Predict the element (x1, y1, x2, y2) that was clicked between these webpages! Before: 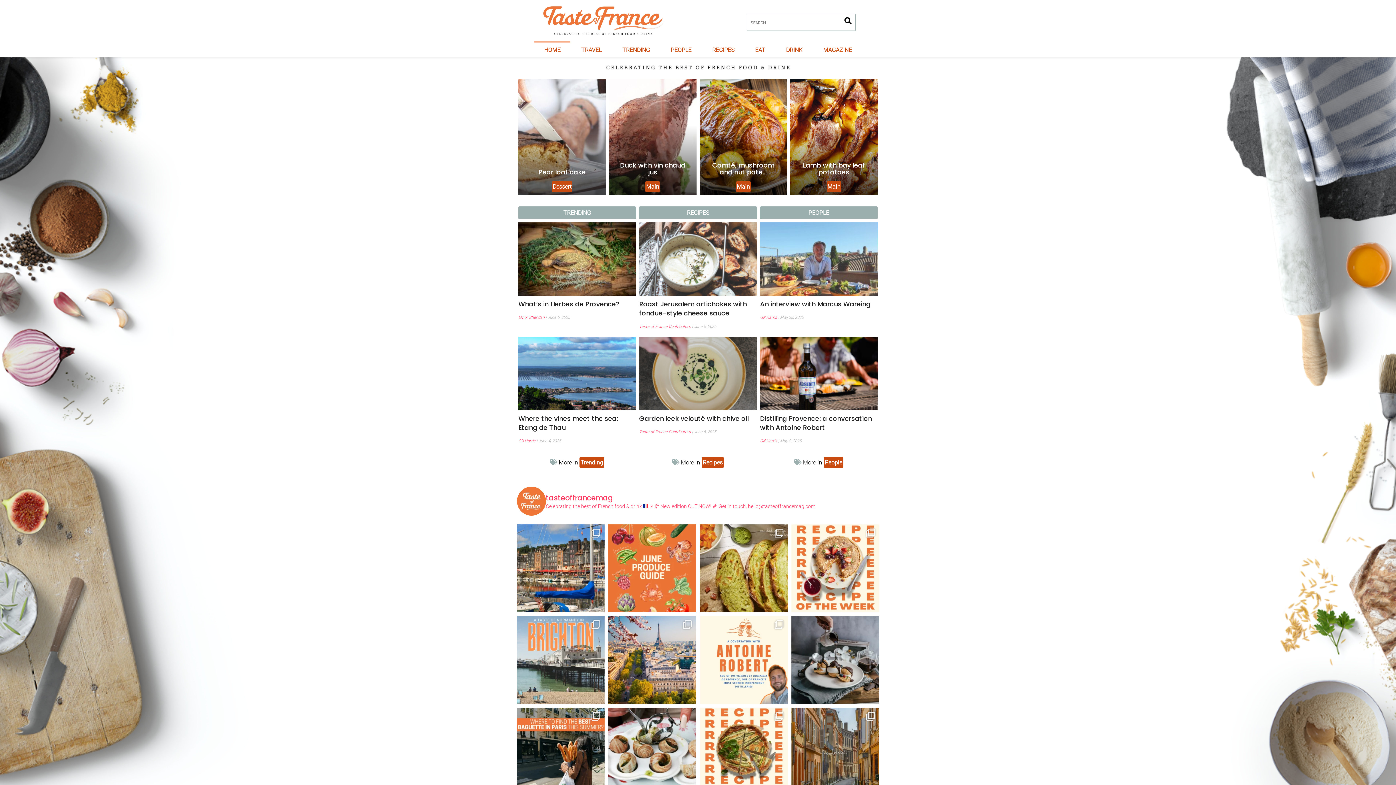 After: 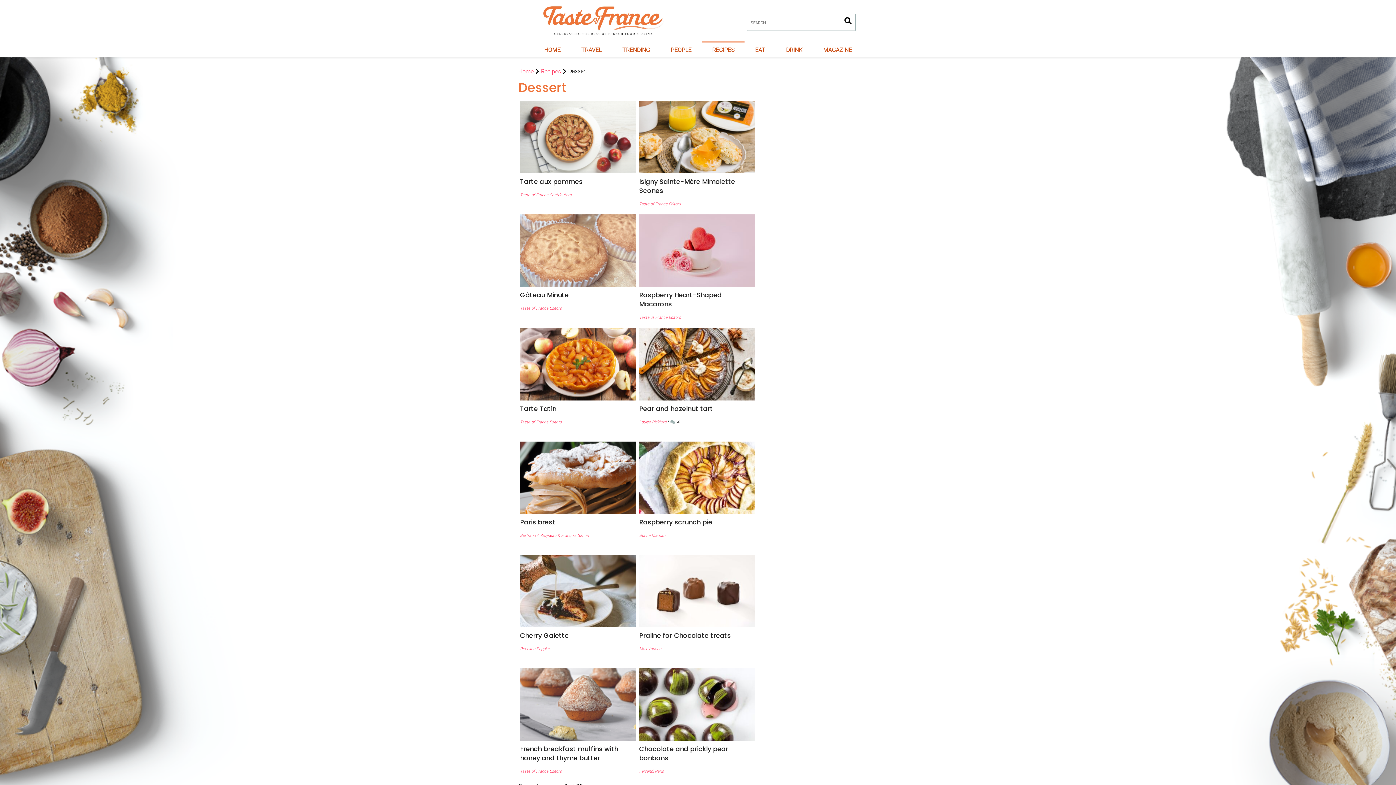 Action: label: Dessert bbox: (552, 183, 571, 190)